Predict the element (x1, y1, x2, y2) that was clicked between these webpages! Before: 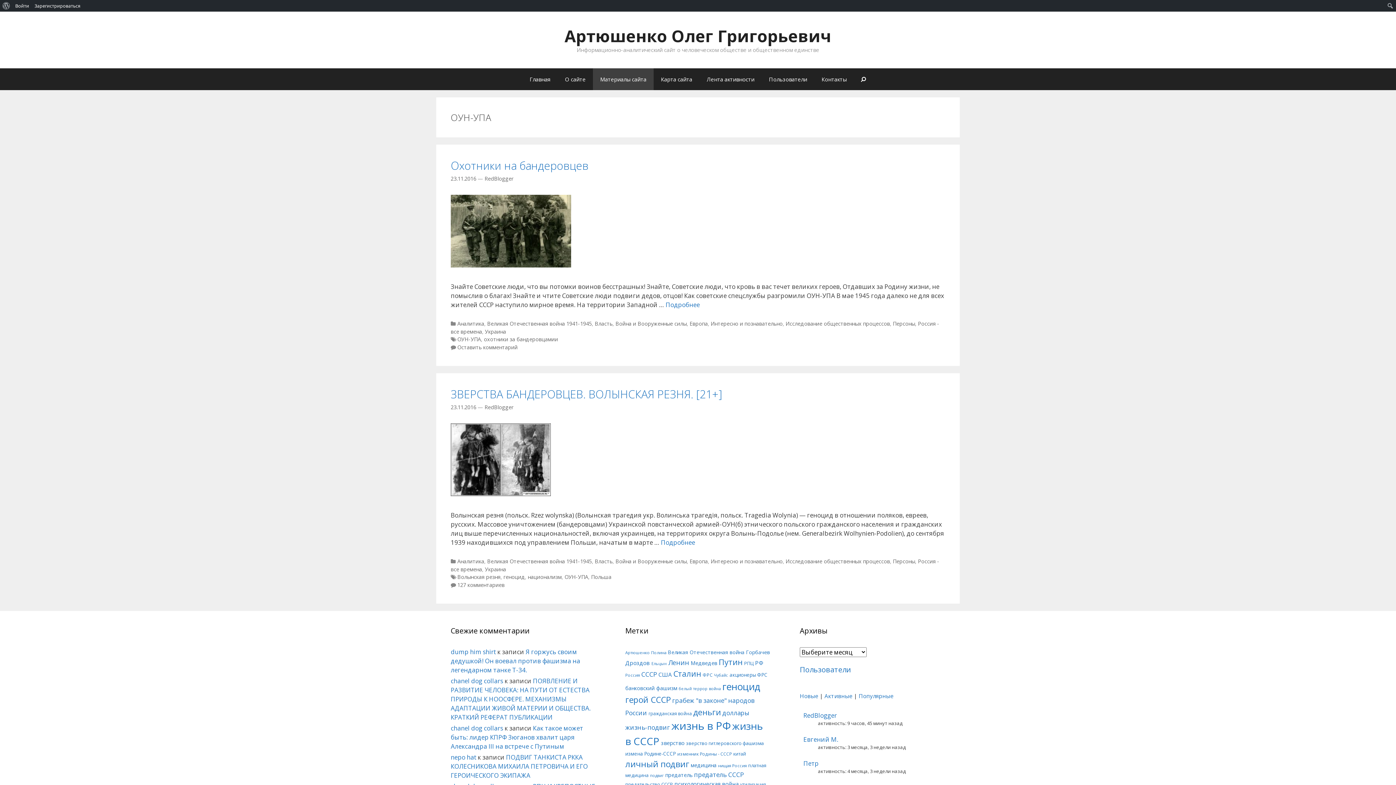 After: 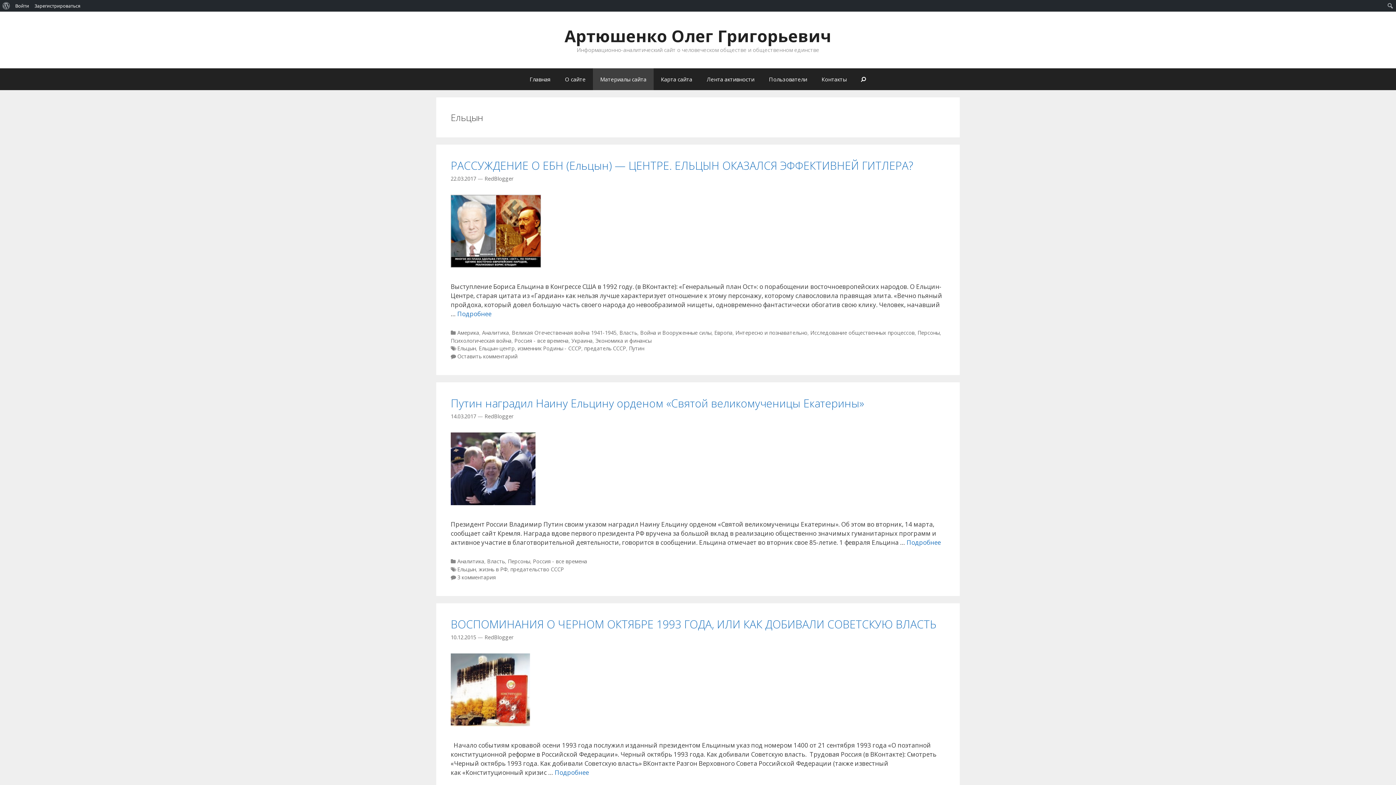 Action: label: Ельцын (8 элементов) bbox: (651, 661, 666, 666)